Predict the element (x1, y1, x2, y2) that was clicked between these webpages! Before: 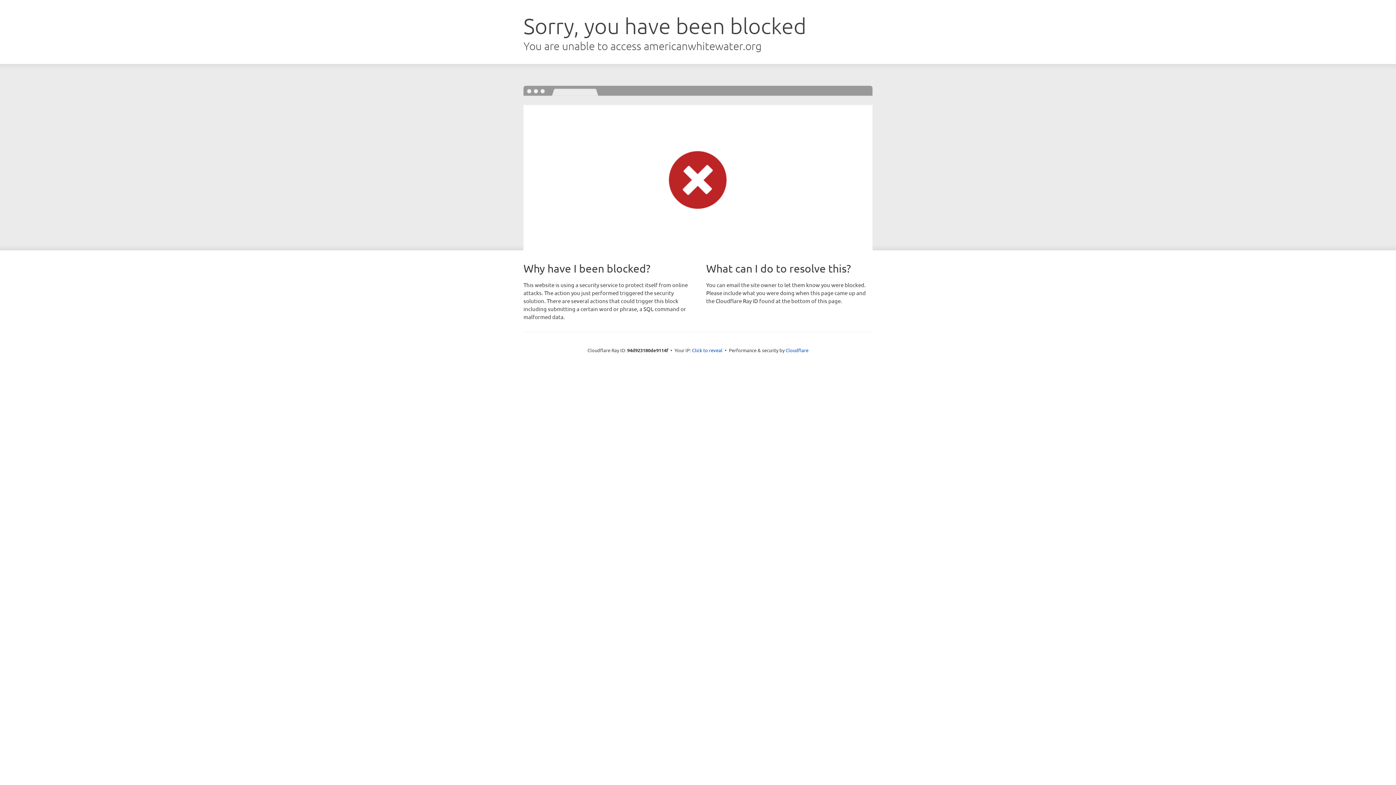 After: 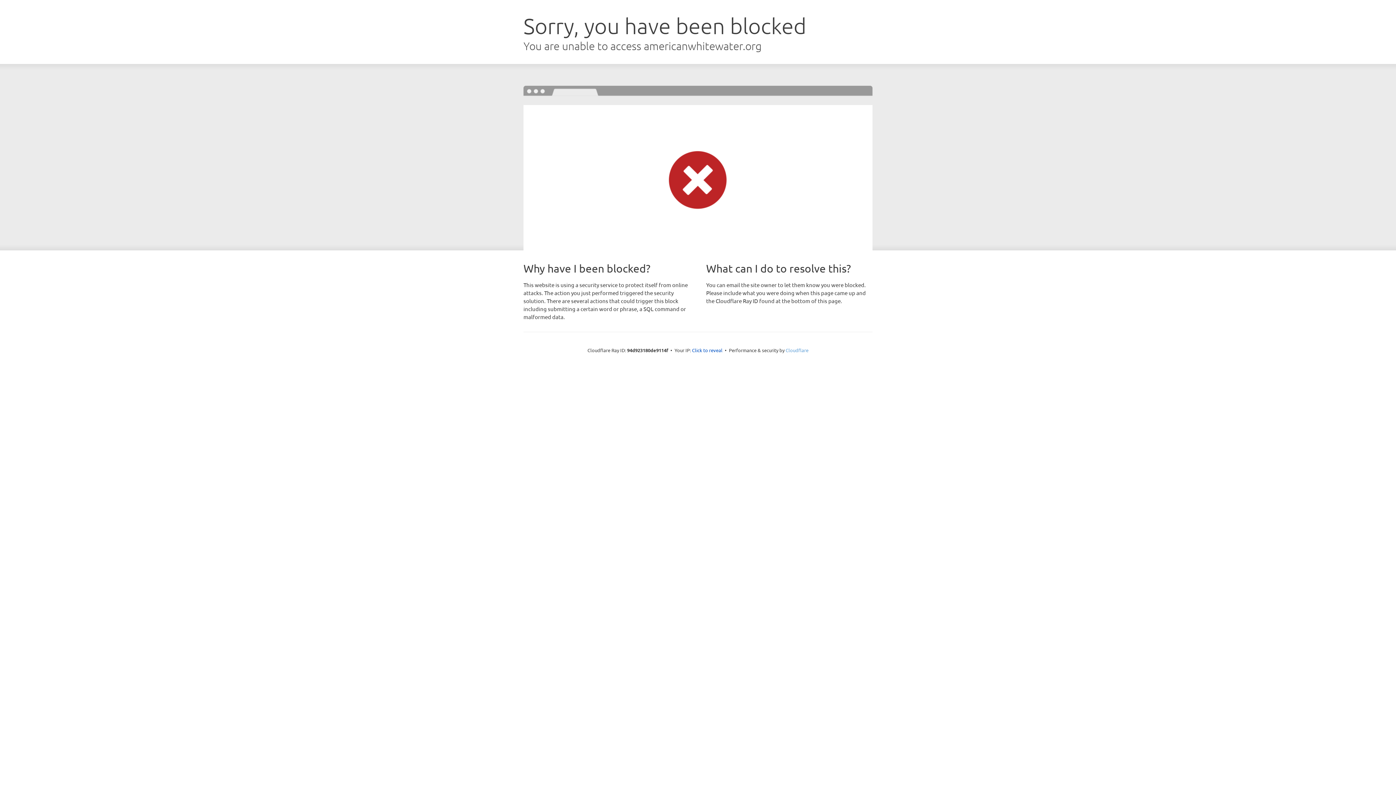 Action: label: Cloudflare bbox: (785, 347, 808, 353)